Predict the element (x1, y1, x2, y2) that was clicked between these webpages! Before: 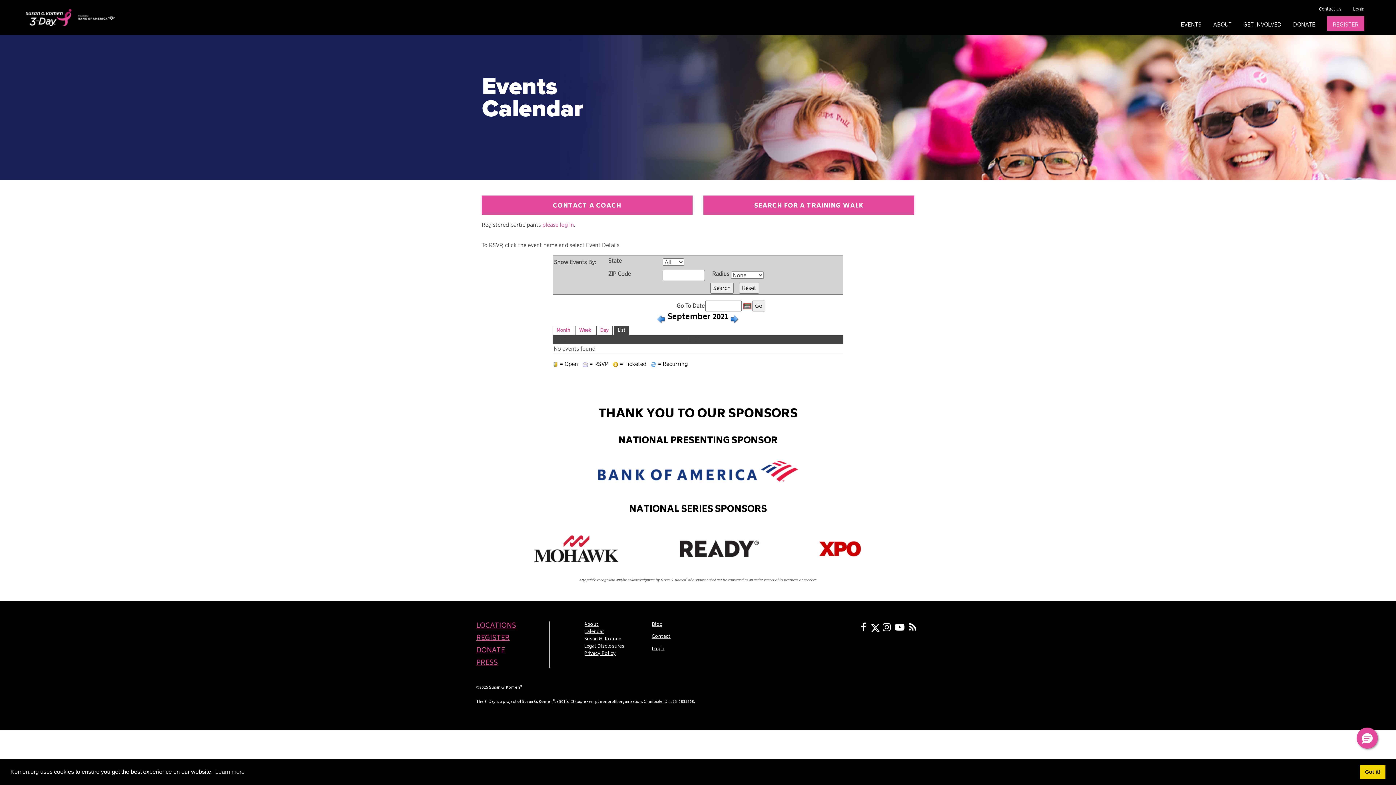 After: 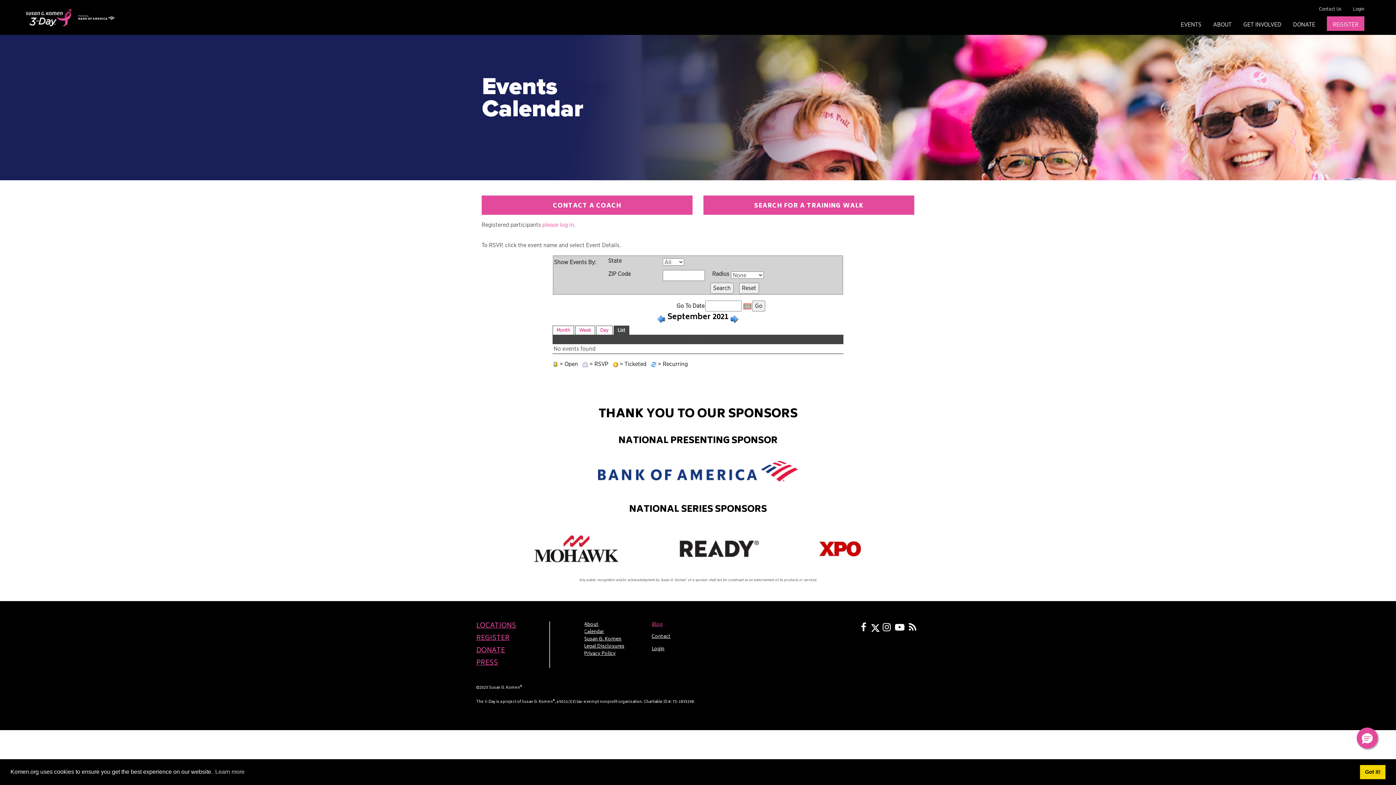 Action: label: Blog bbox: (651, 621, 662, 633)